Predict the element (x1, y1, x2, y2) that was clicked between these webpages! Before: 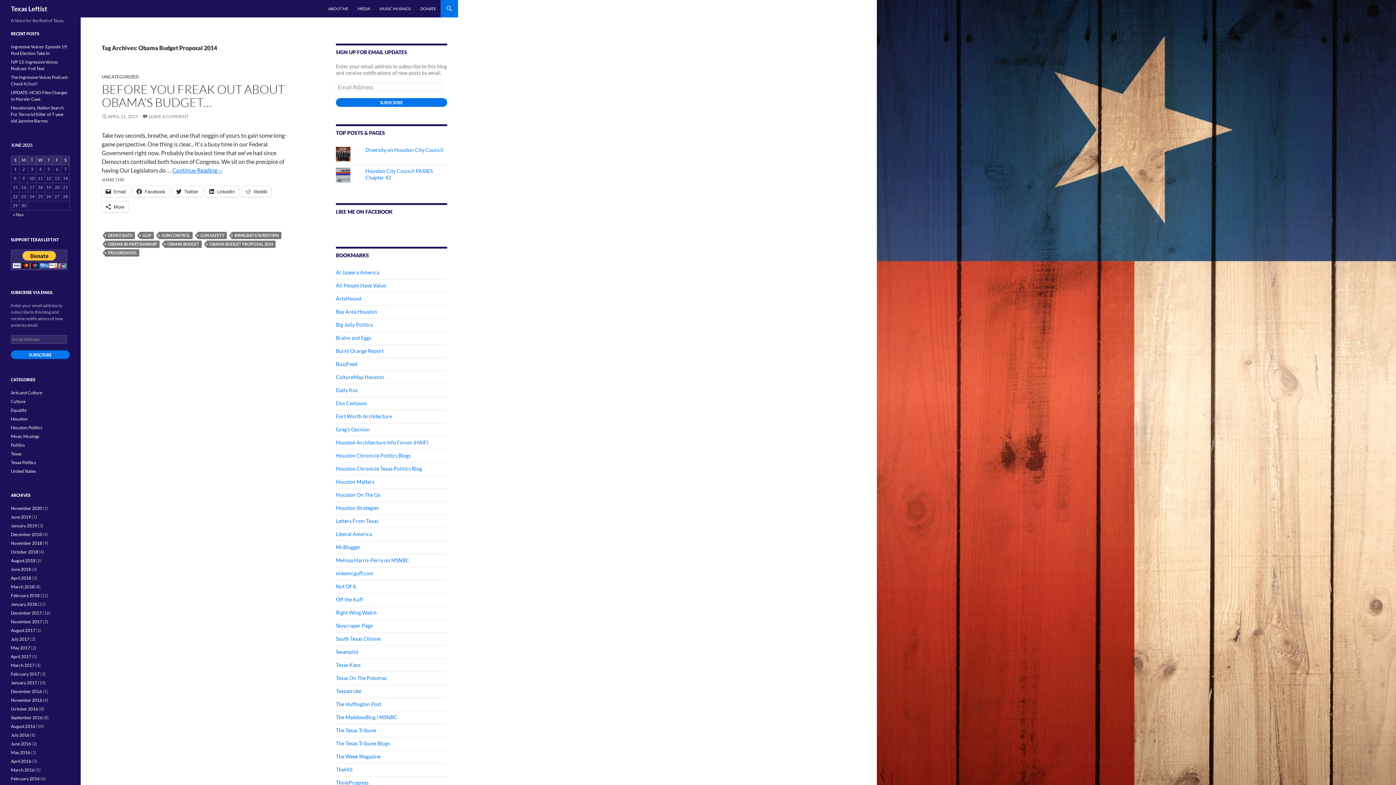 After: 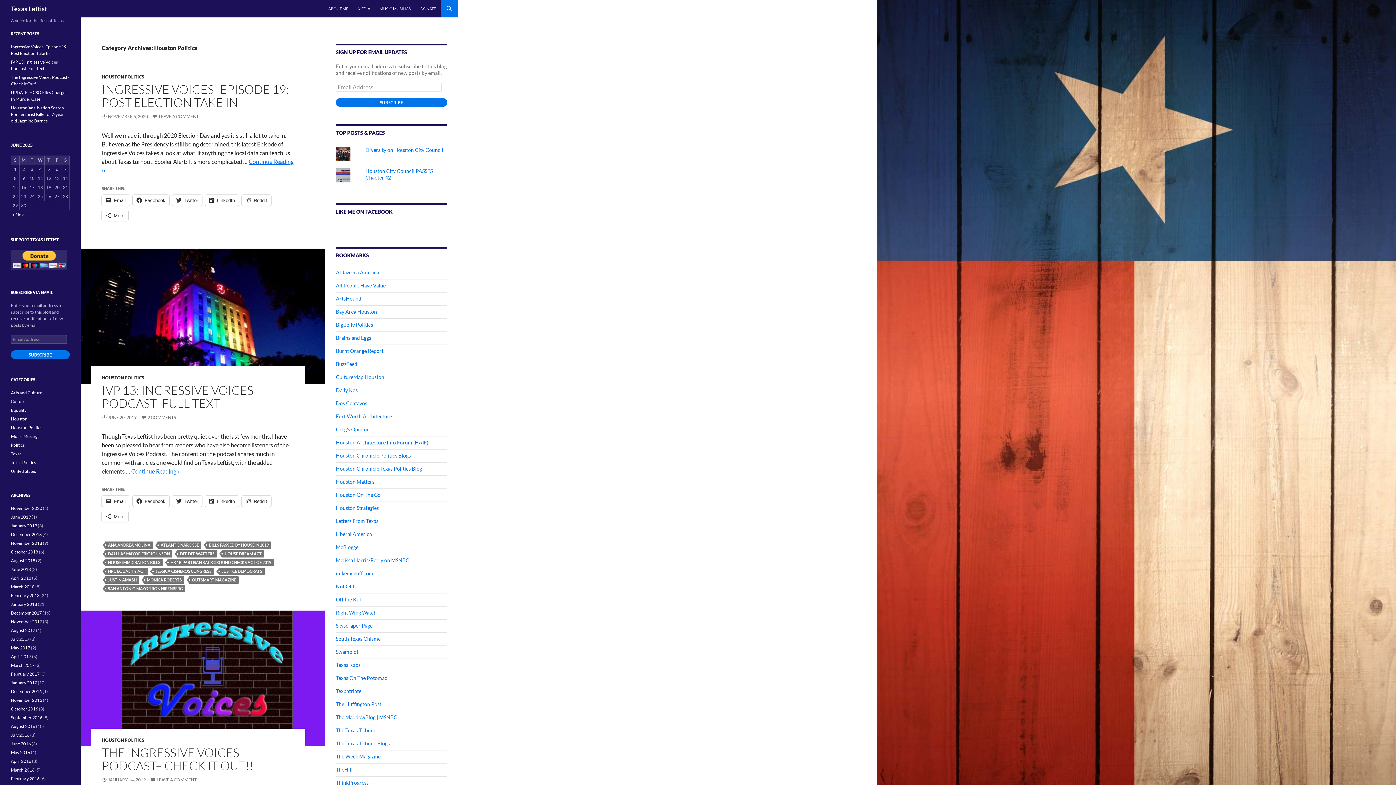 Action: bbox: (10, 425, 42, 430) label: Houston Politics